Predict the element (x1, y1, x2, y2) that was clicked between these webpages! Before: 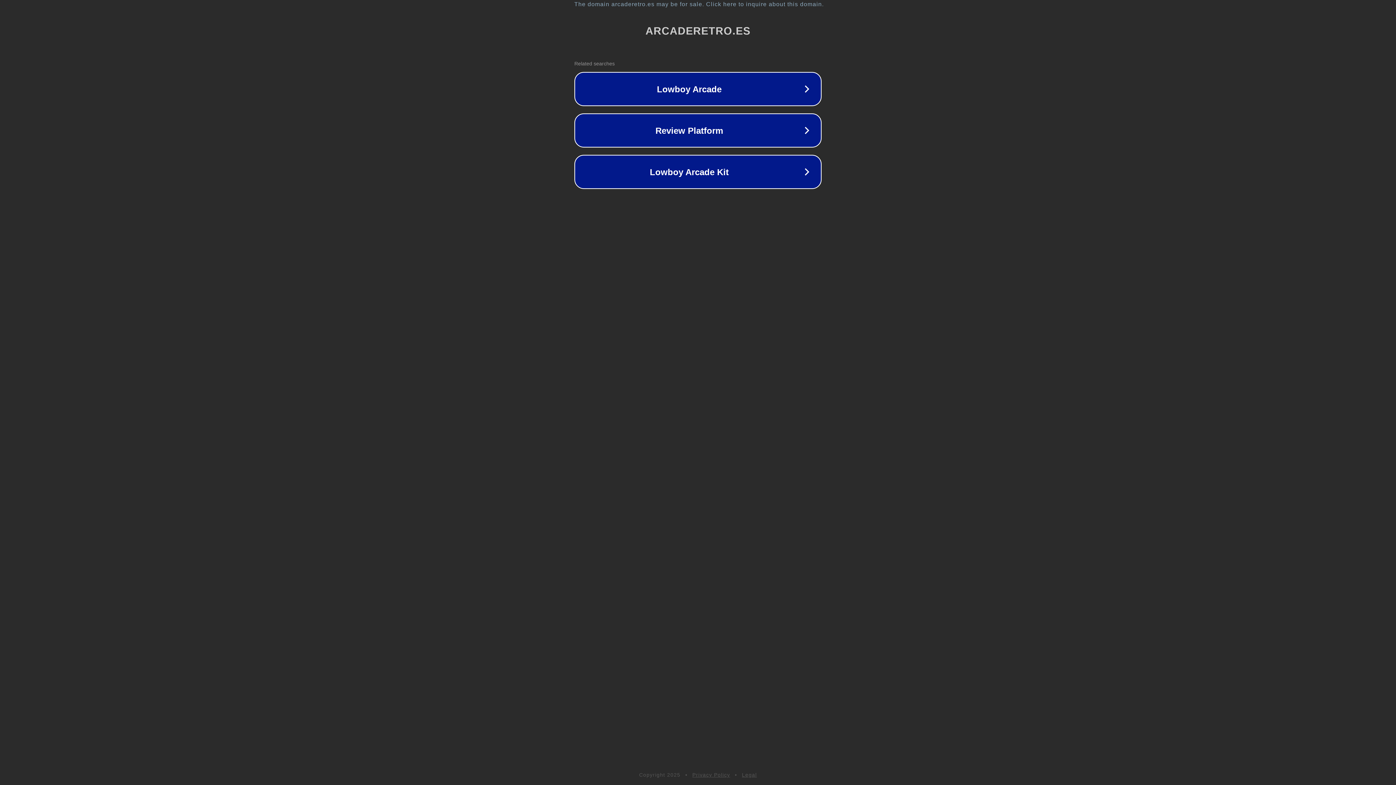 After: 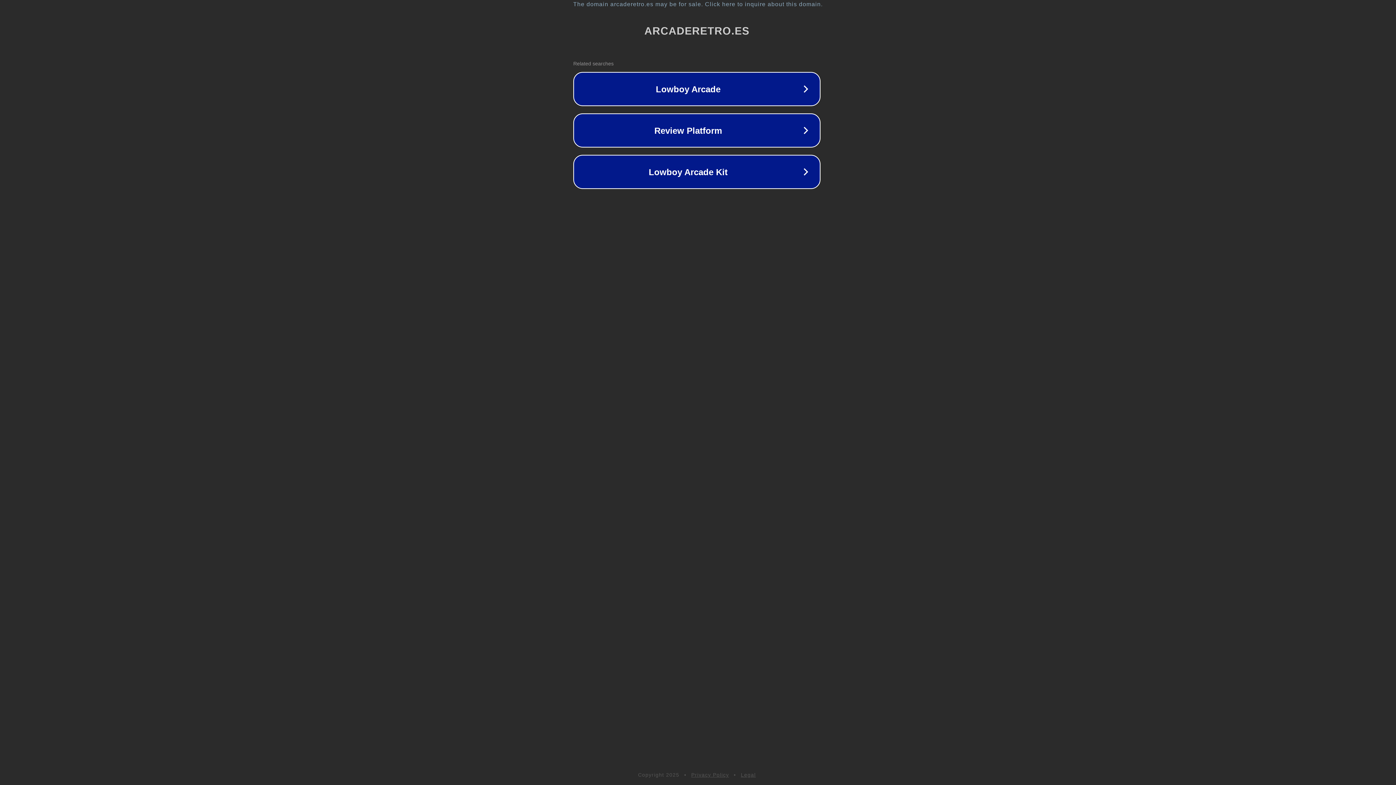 Action: label: The domain arcaderetro.es may be for sale. Click here to inquire about this domain. bbox: (1, 1, 1397, 7)